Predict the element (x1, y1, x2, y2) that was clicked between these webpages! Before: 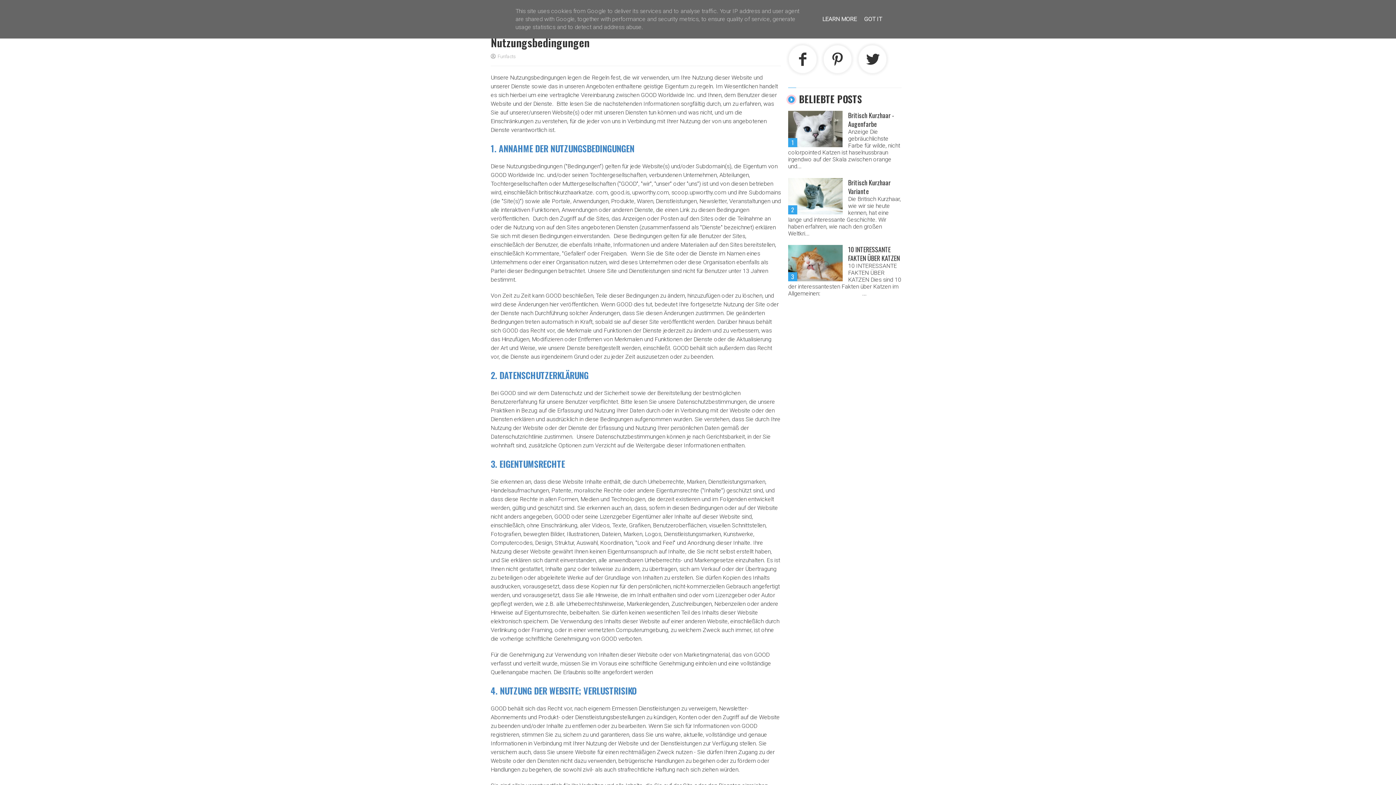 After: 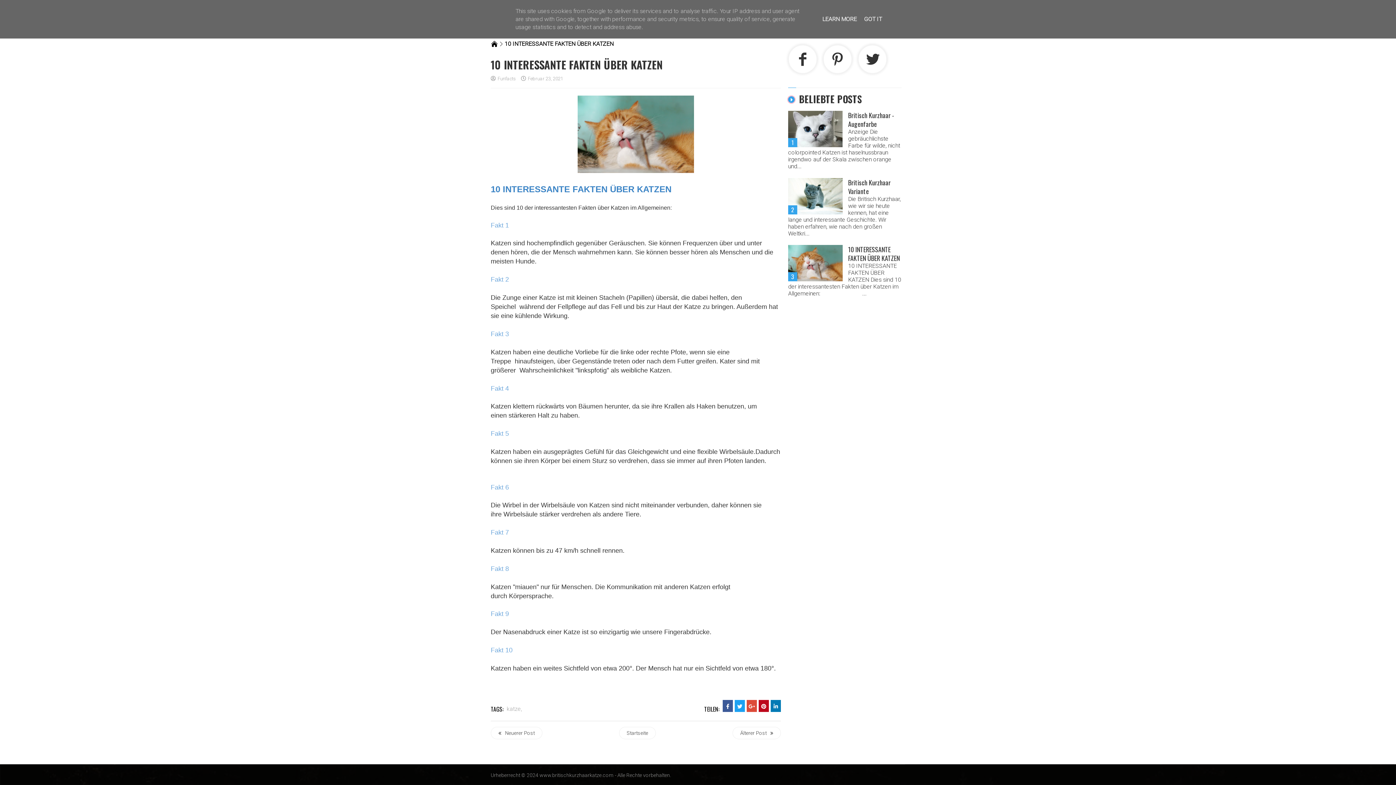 Action: label: 10 INTERESSANTE FAKTEN ÜBER KATZEN bbox: (788, 245, 901, 262)